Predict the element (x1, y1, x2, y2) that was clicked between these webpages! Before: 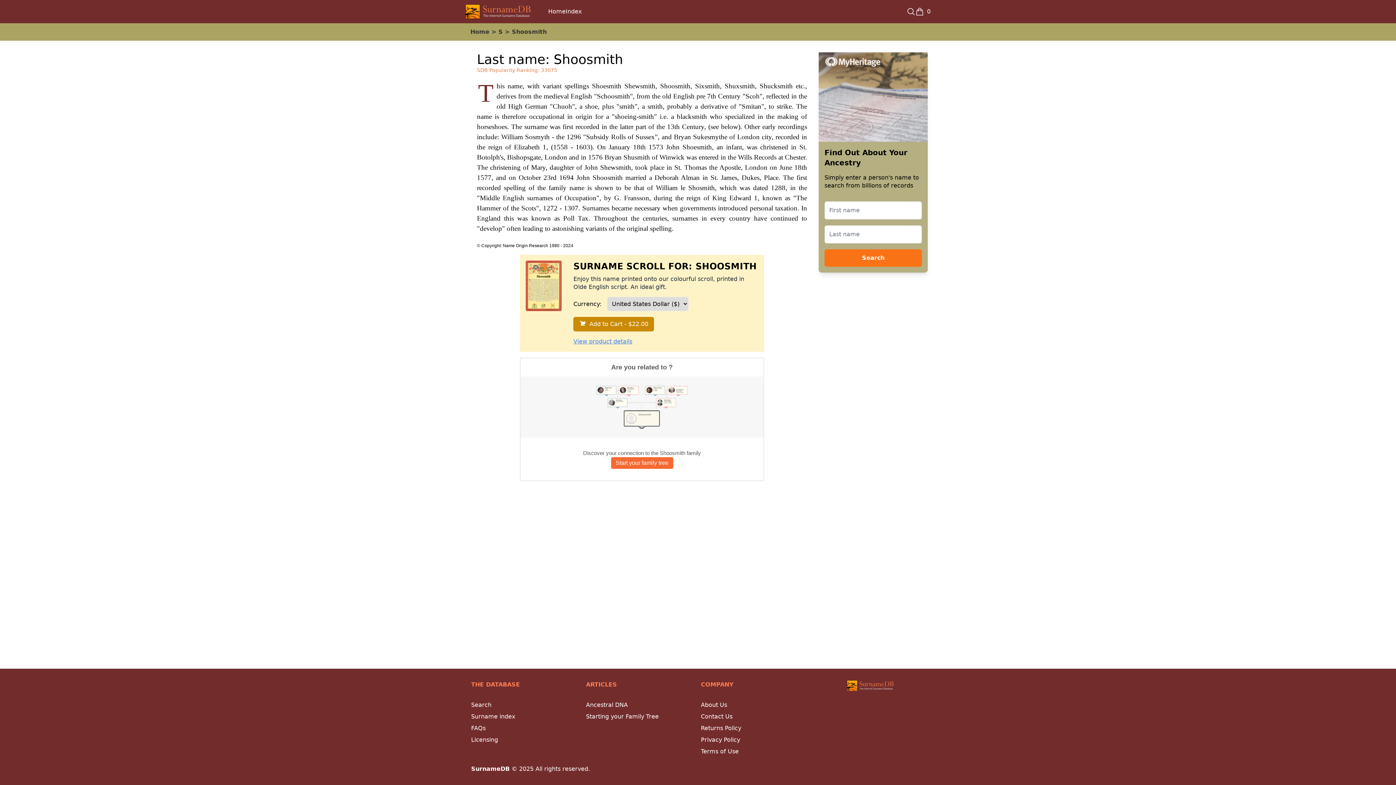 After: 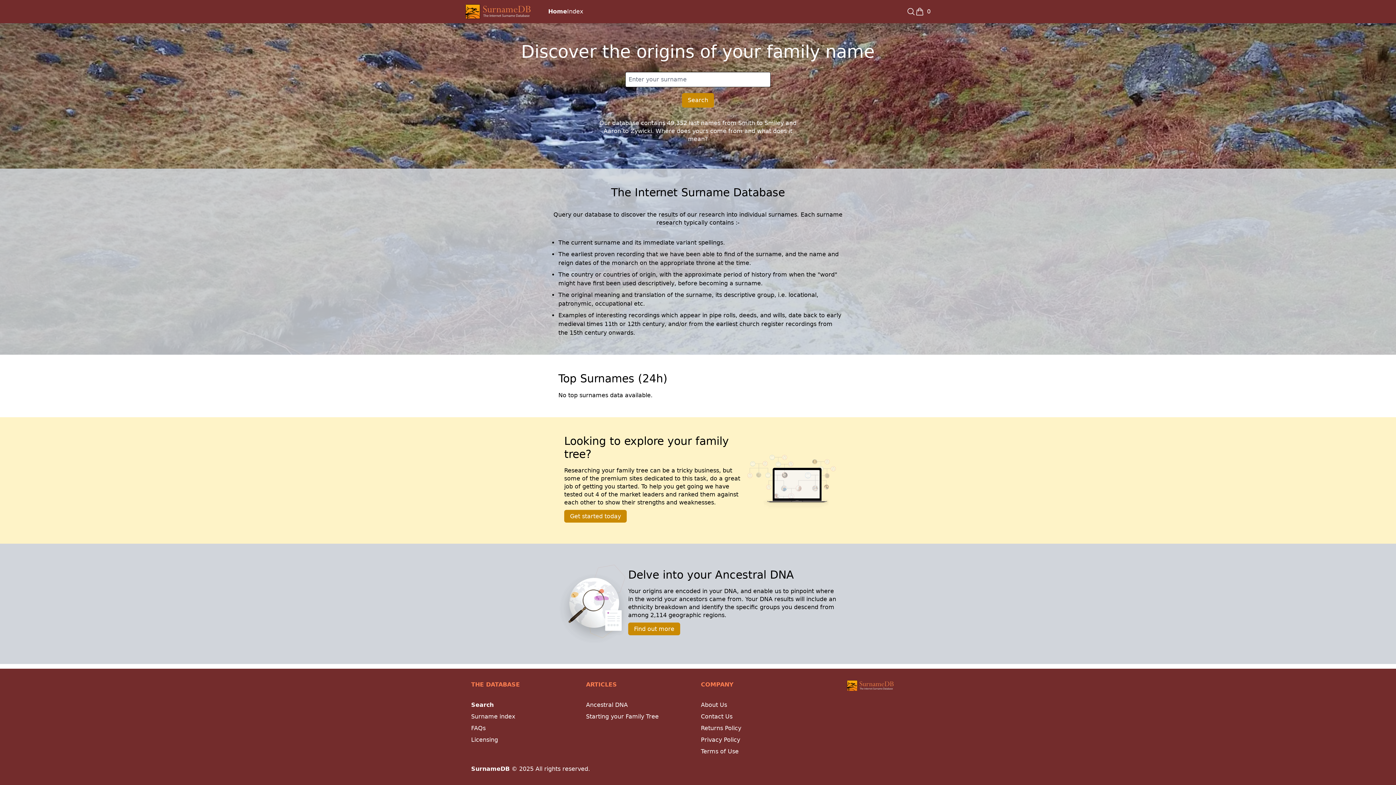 Action: bbox: (465, 4, 530, 18)